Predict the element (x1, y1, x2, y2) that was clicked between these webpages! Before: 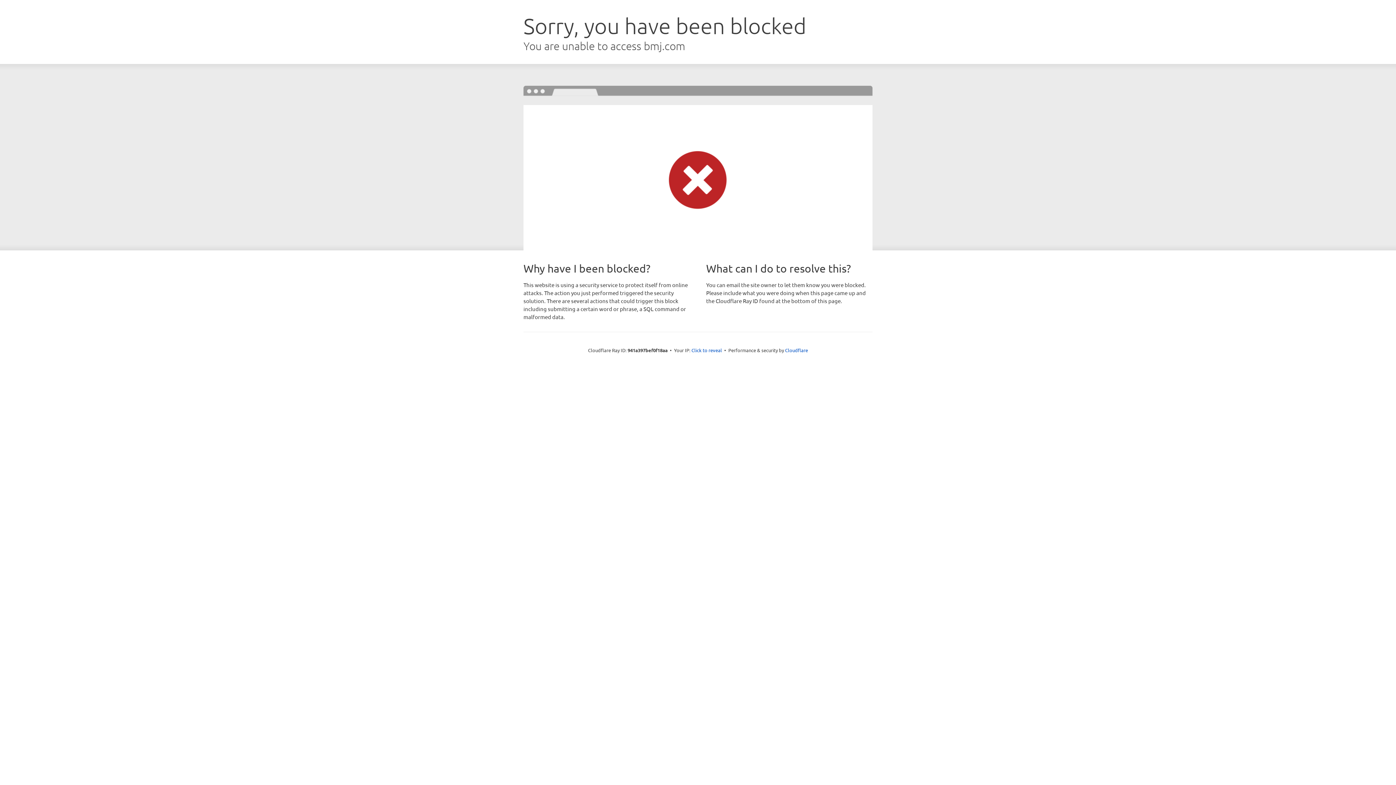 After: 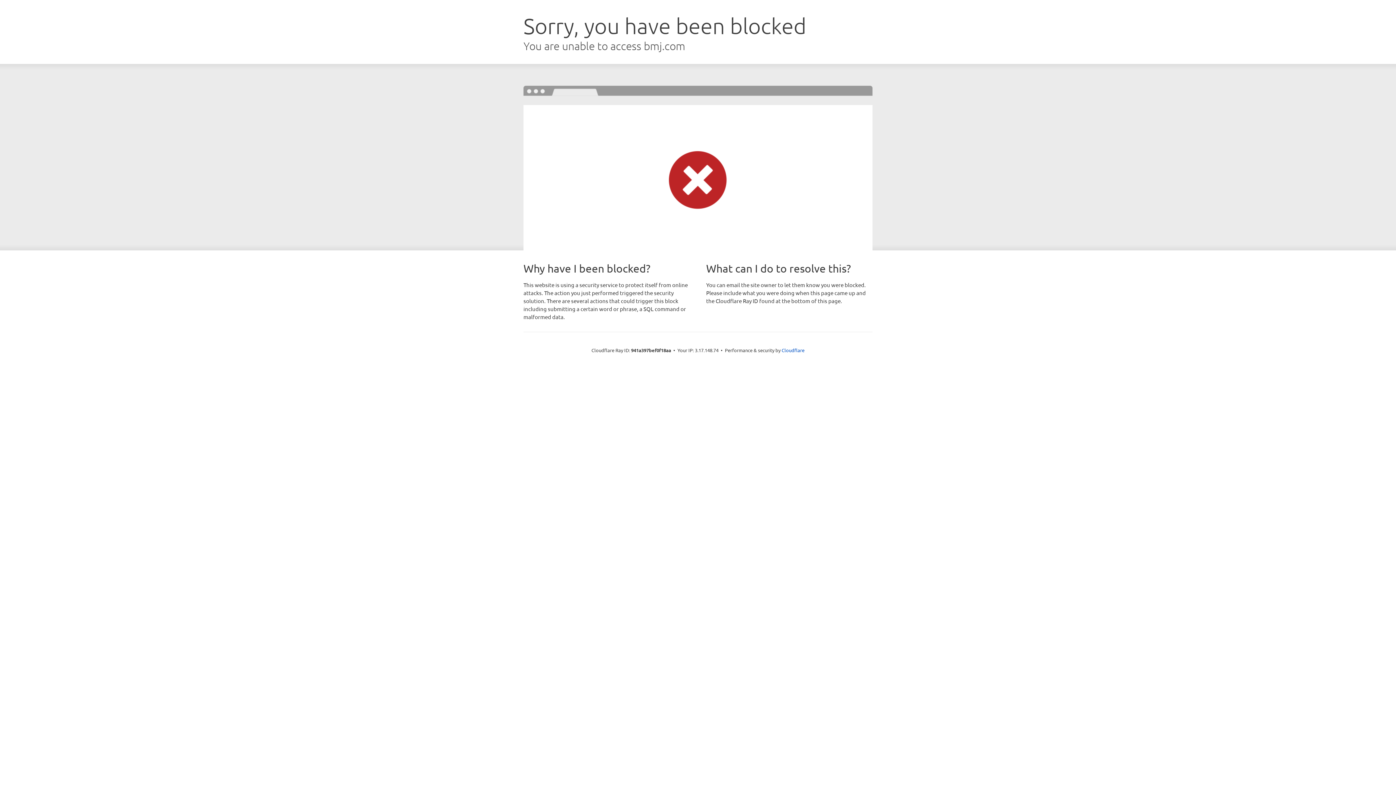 Action: bbox: (691, 346, 722, 353) label: Click to reveal